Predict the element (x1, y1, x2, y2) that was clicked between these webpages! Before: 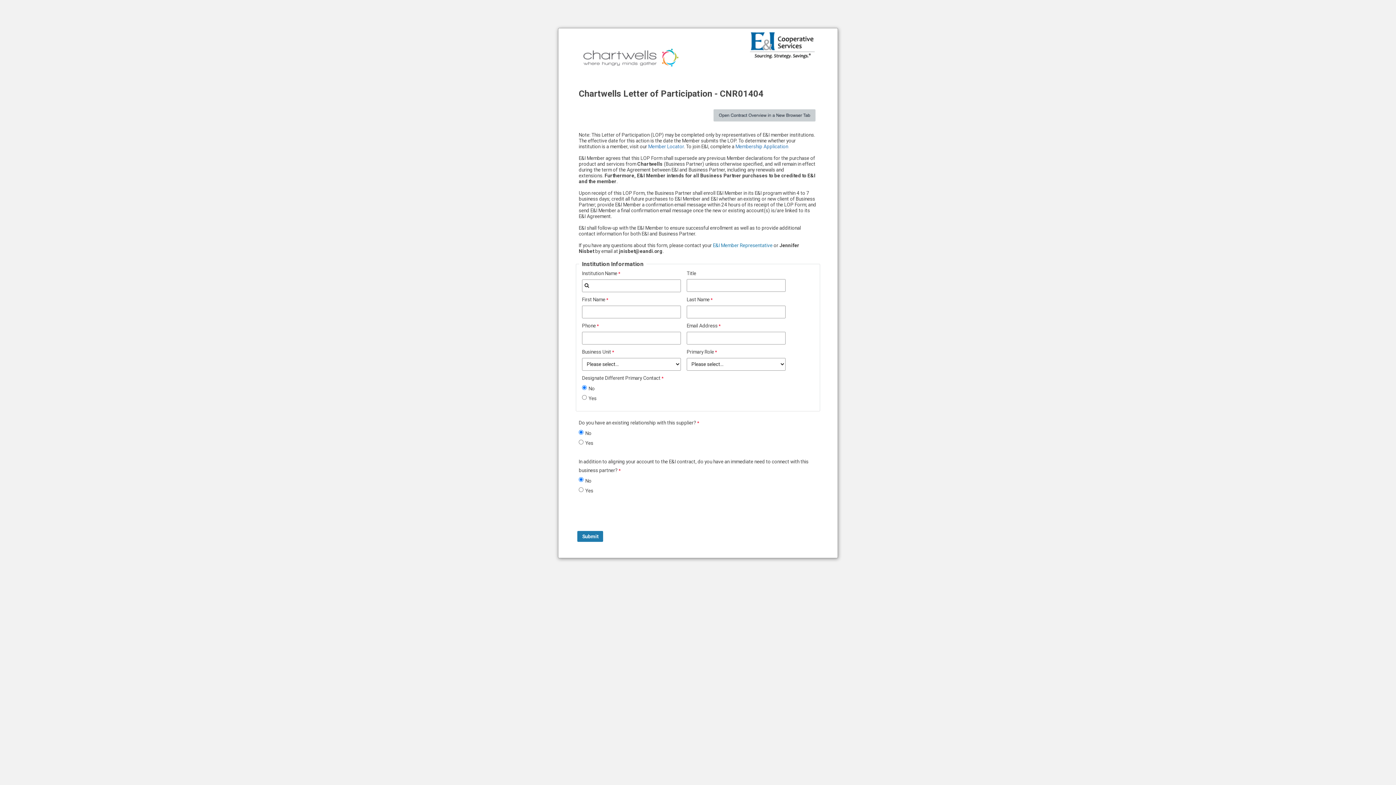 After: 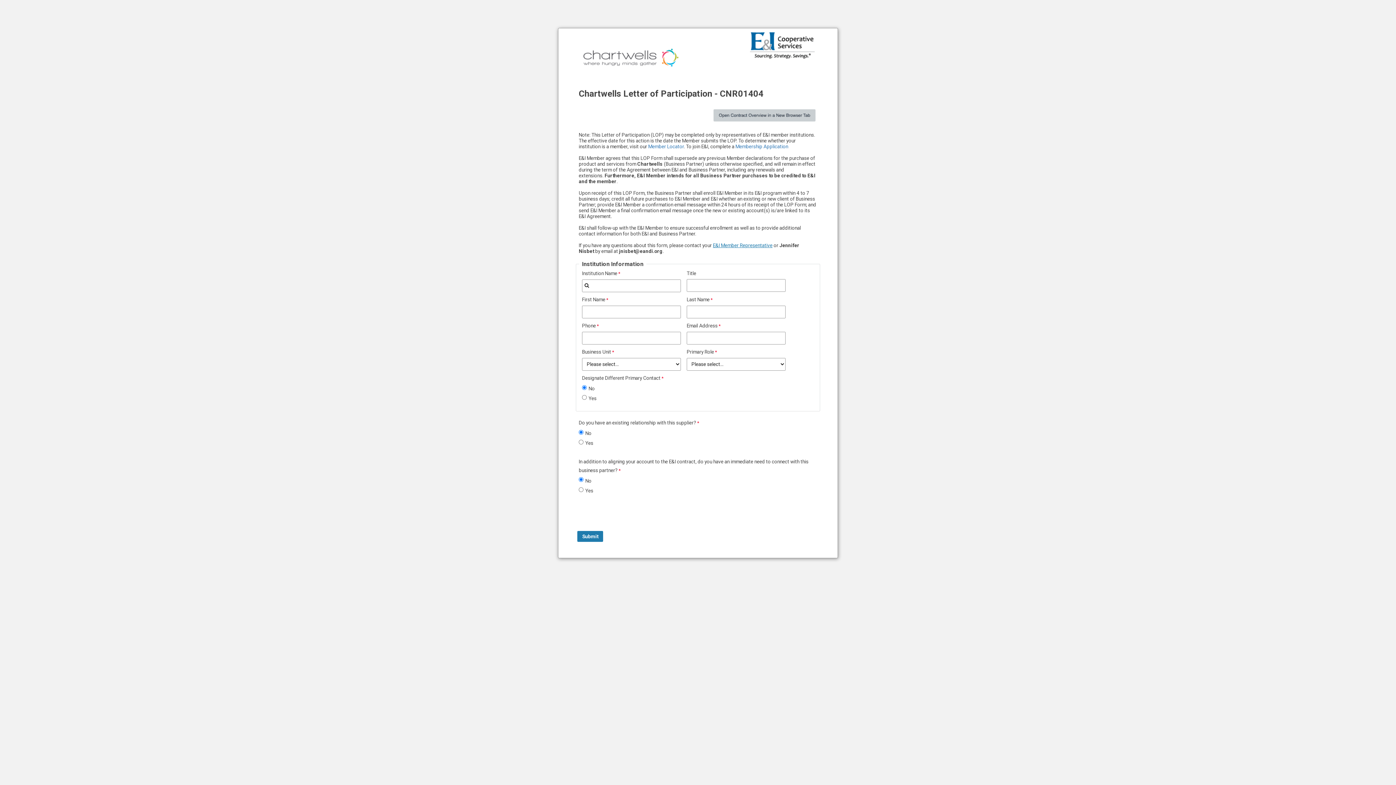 Action: bbox: (713, 242, 772, 248) label: E&I Member Representative